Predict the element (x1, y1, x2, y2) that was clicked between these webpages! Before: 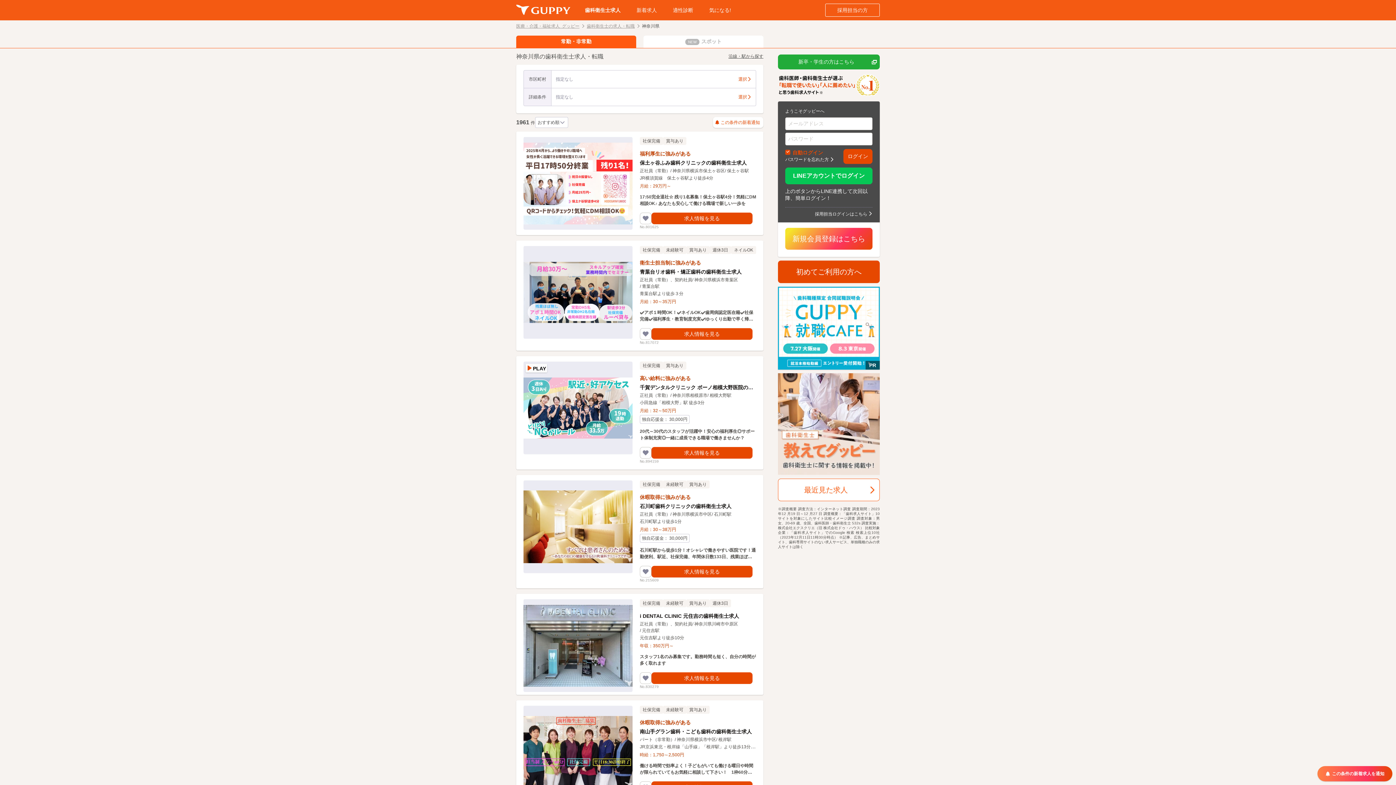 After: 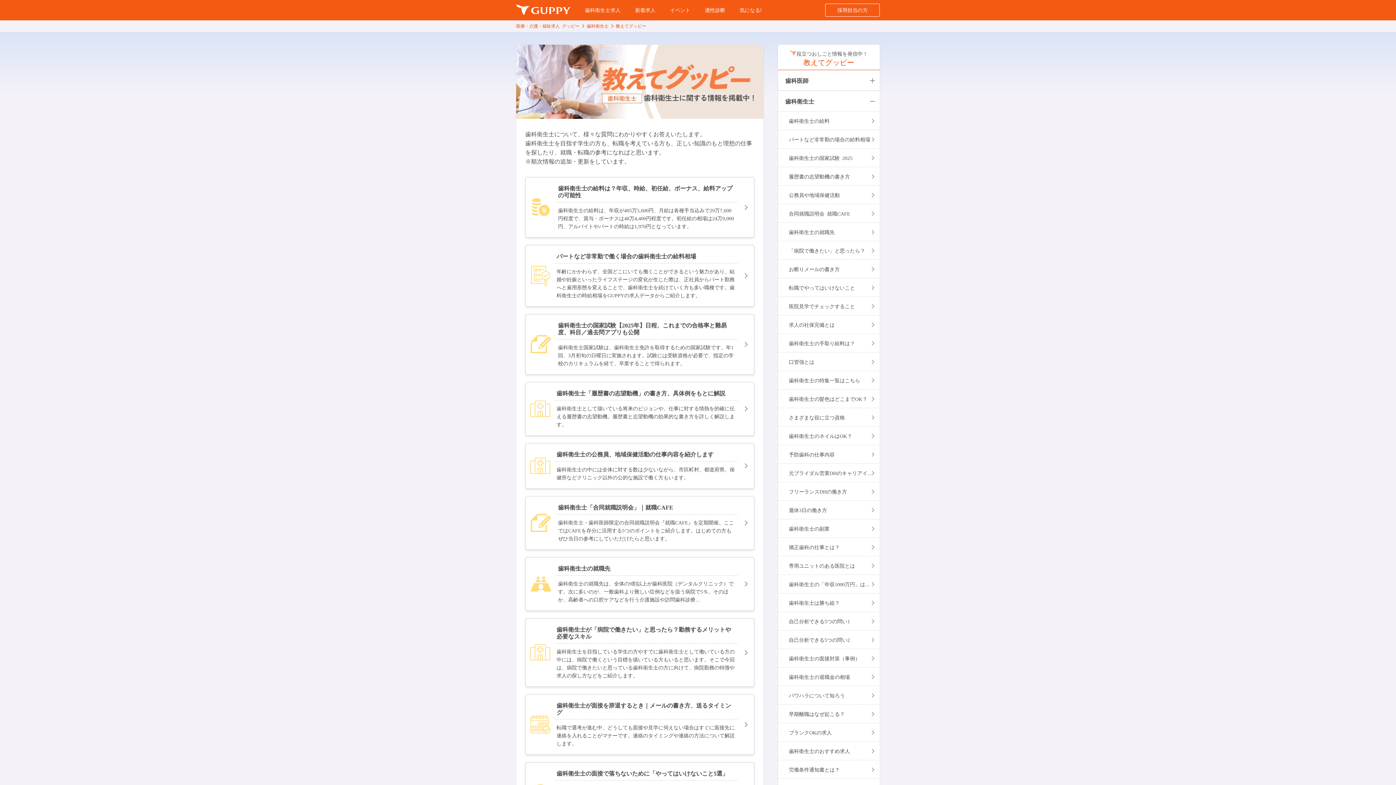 Action: bbox: (778, 468, 880, 474)